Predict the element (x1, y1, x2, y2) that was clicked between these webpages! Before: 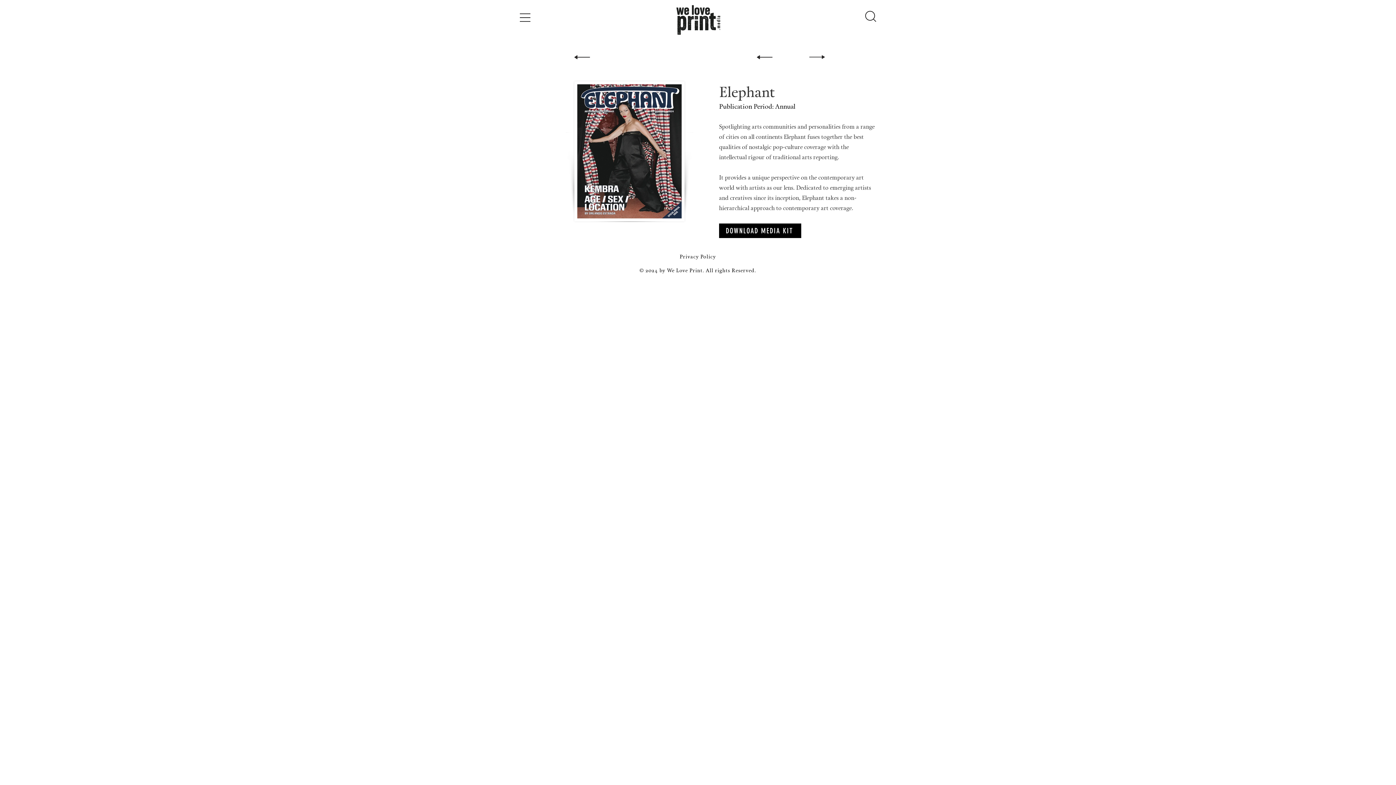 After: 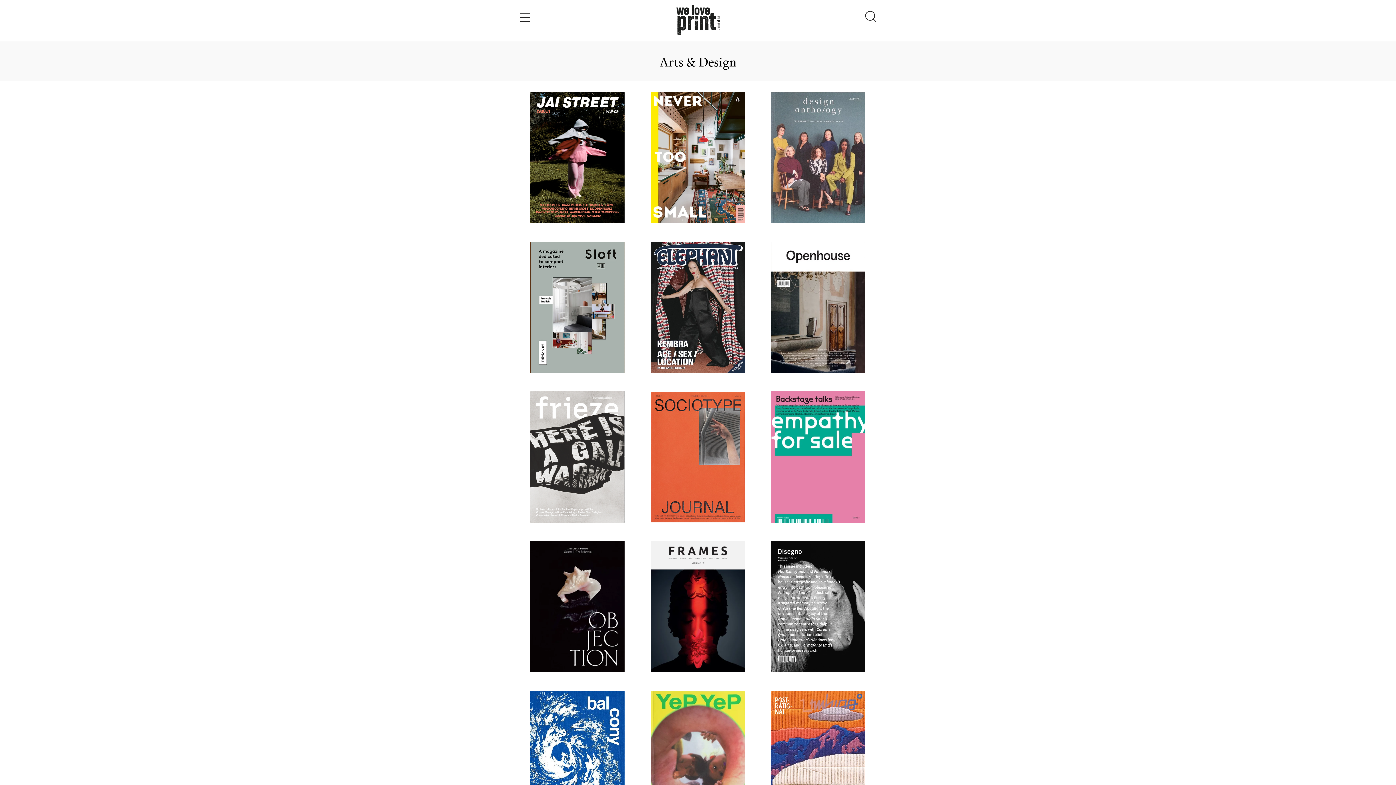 Action: bbox: (574, 55, 590, 59)